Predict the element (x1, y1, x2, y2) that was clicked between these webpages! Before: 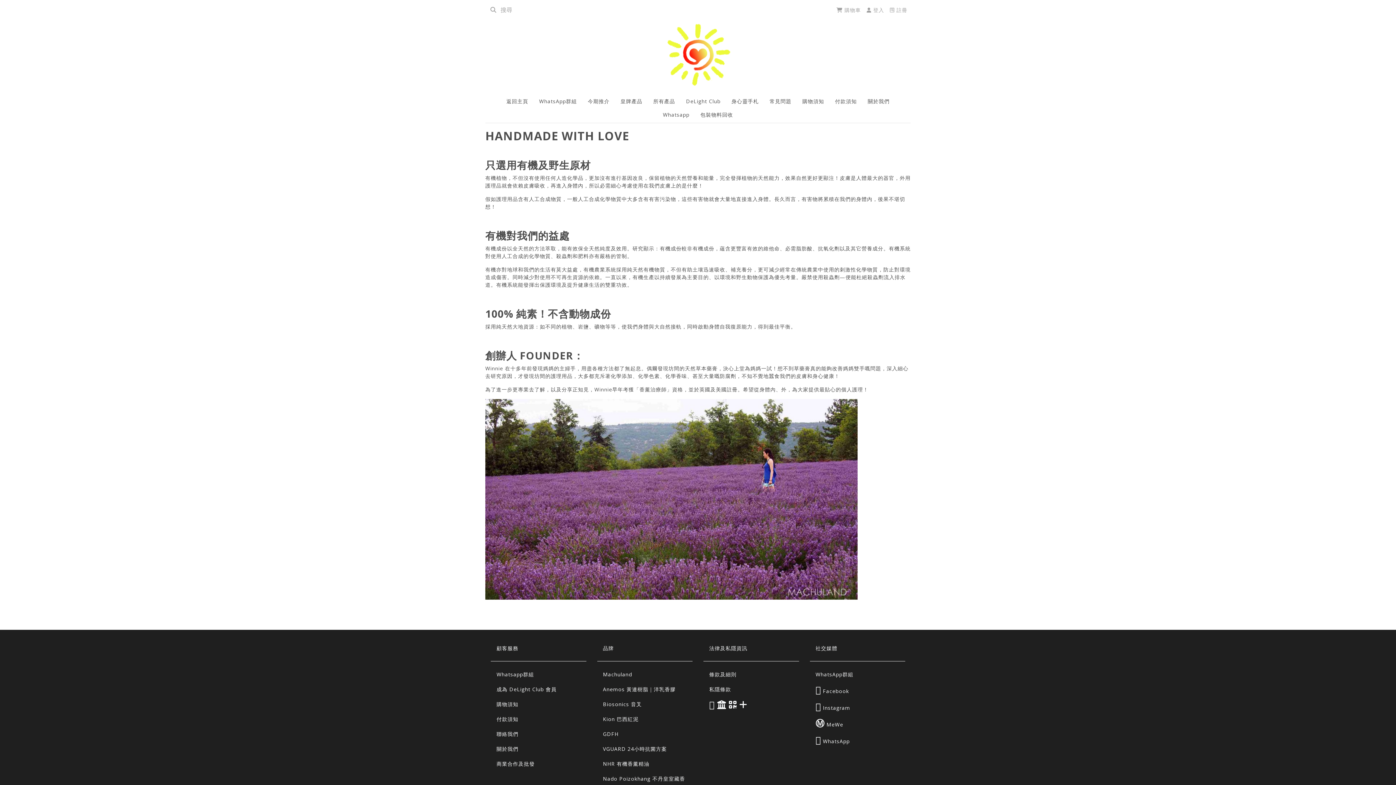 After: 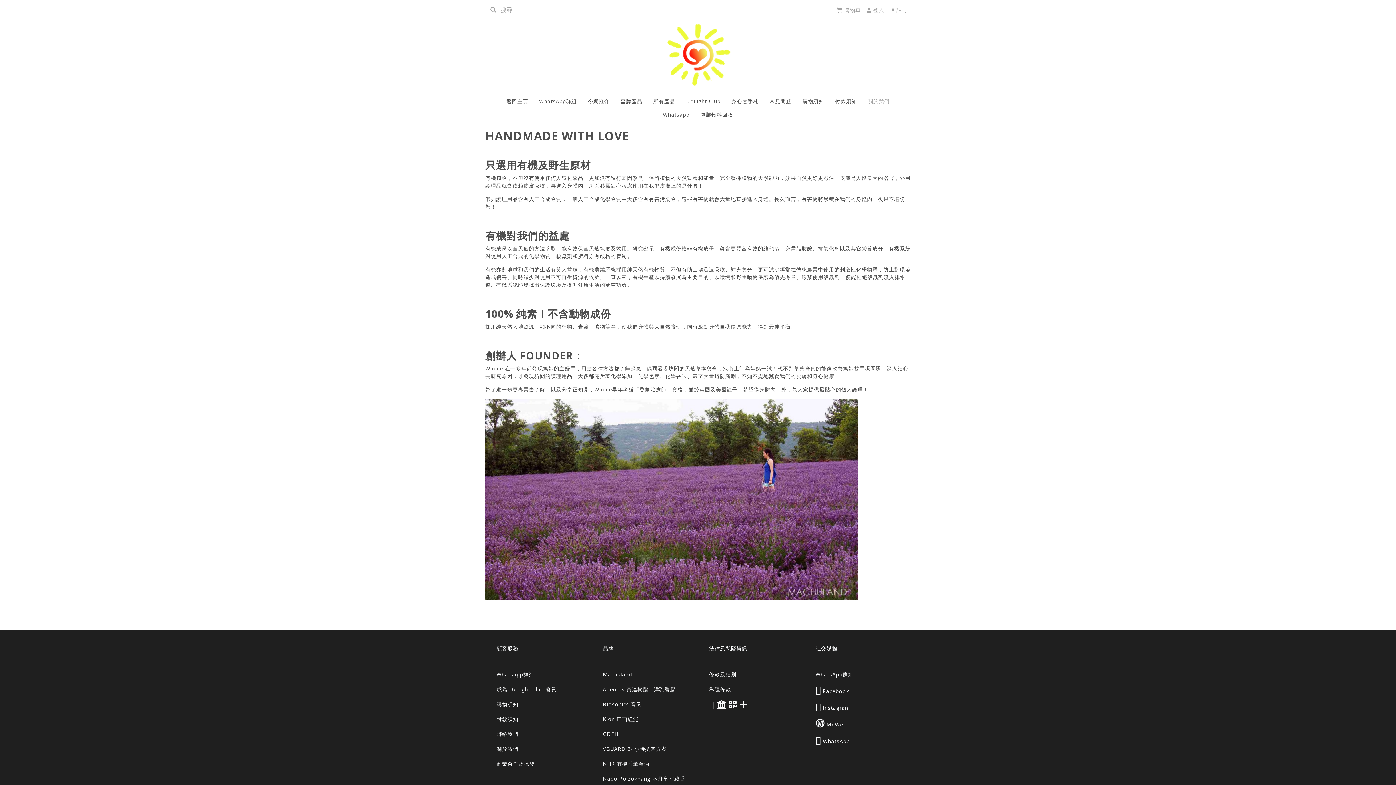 Action: label: 關於我們 bbox: (862, 94, 895, 108)